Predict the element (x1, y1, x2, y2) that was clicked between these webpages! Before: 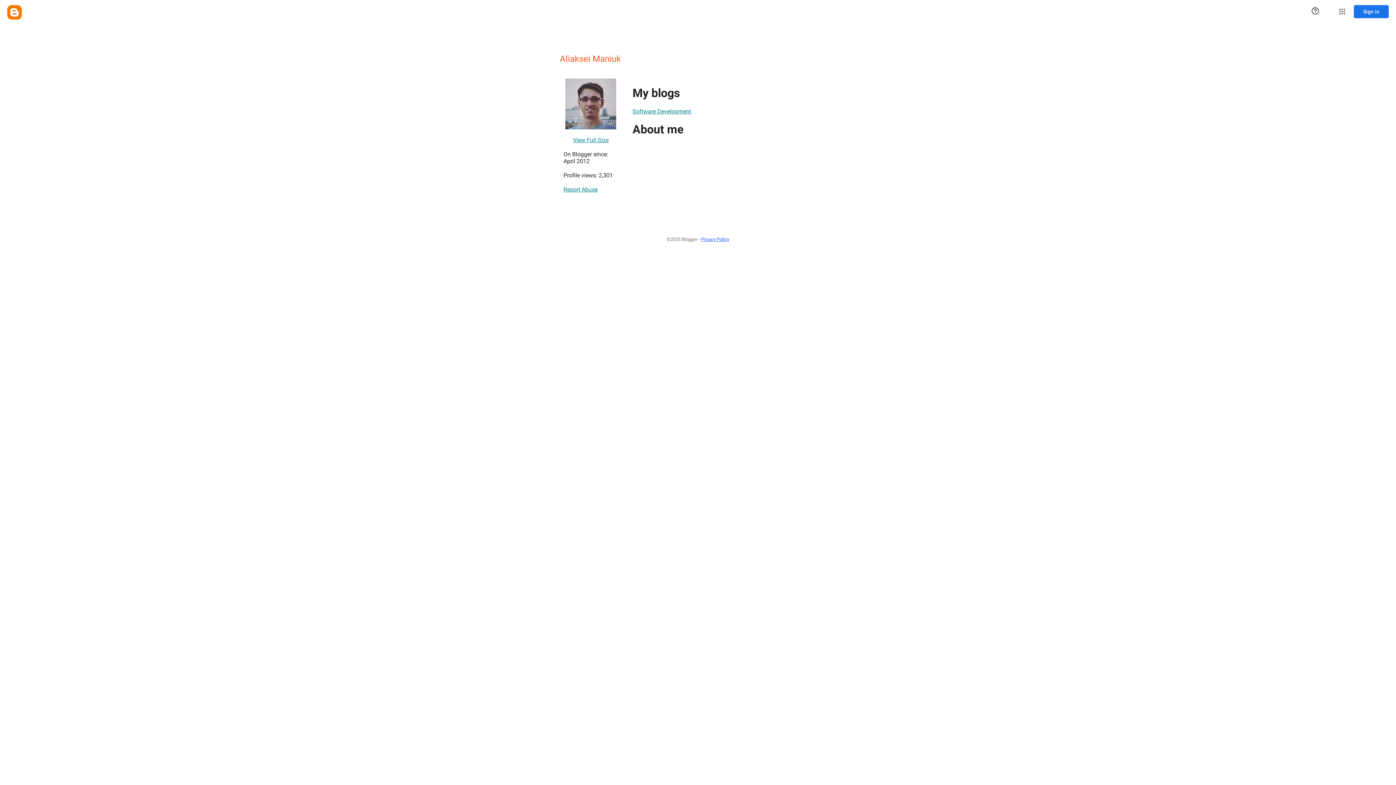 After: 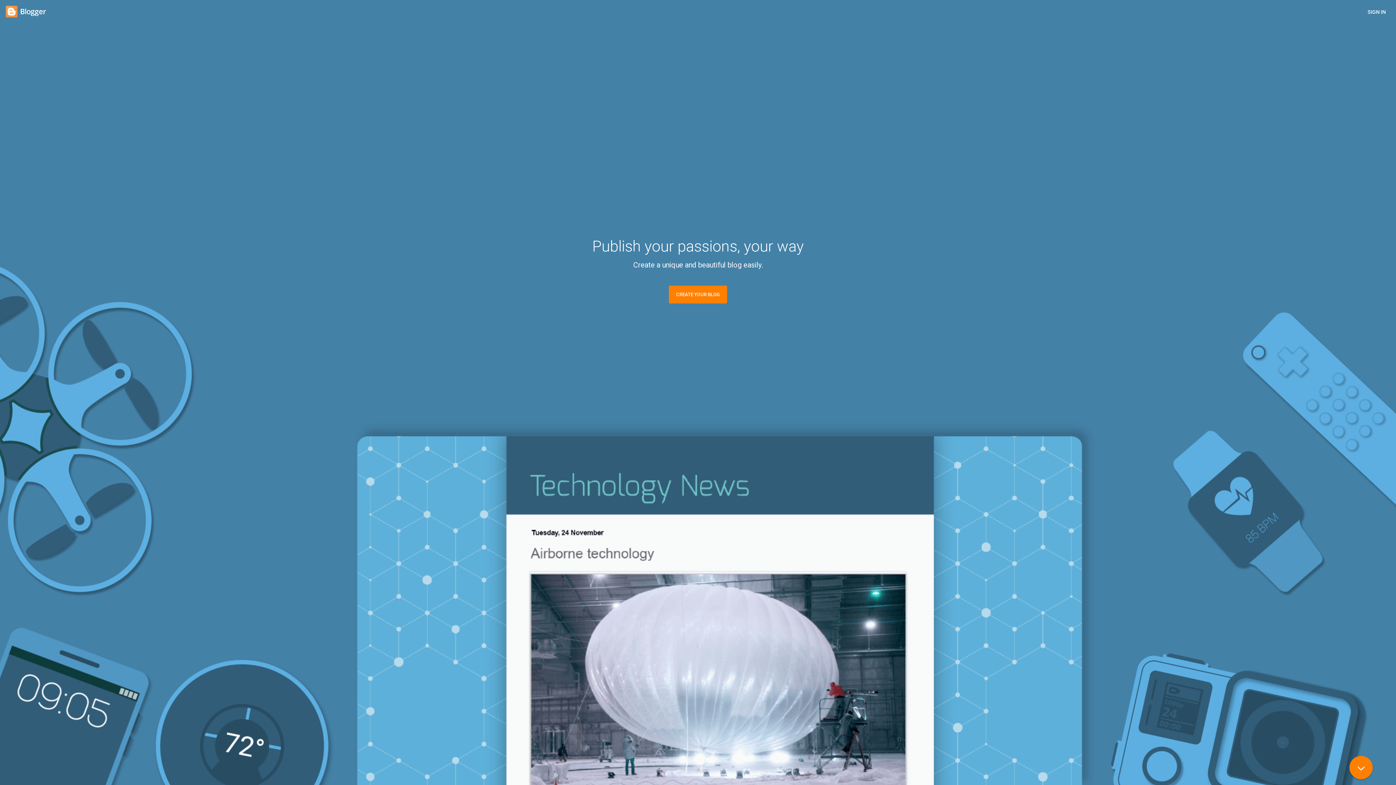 Action: bbox: (7, 5, 21, 19) label: Blogger